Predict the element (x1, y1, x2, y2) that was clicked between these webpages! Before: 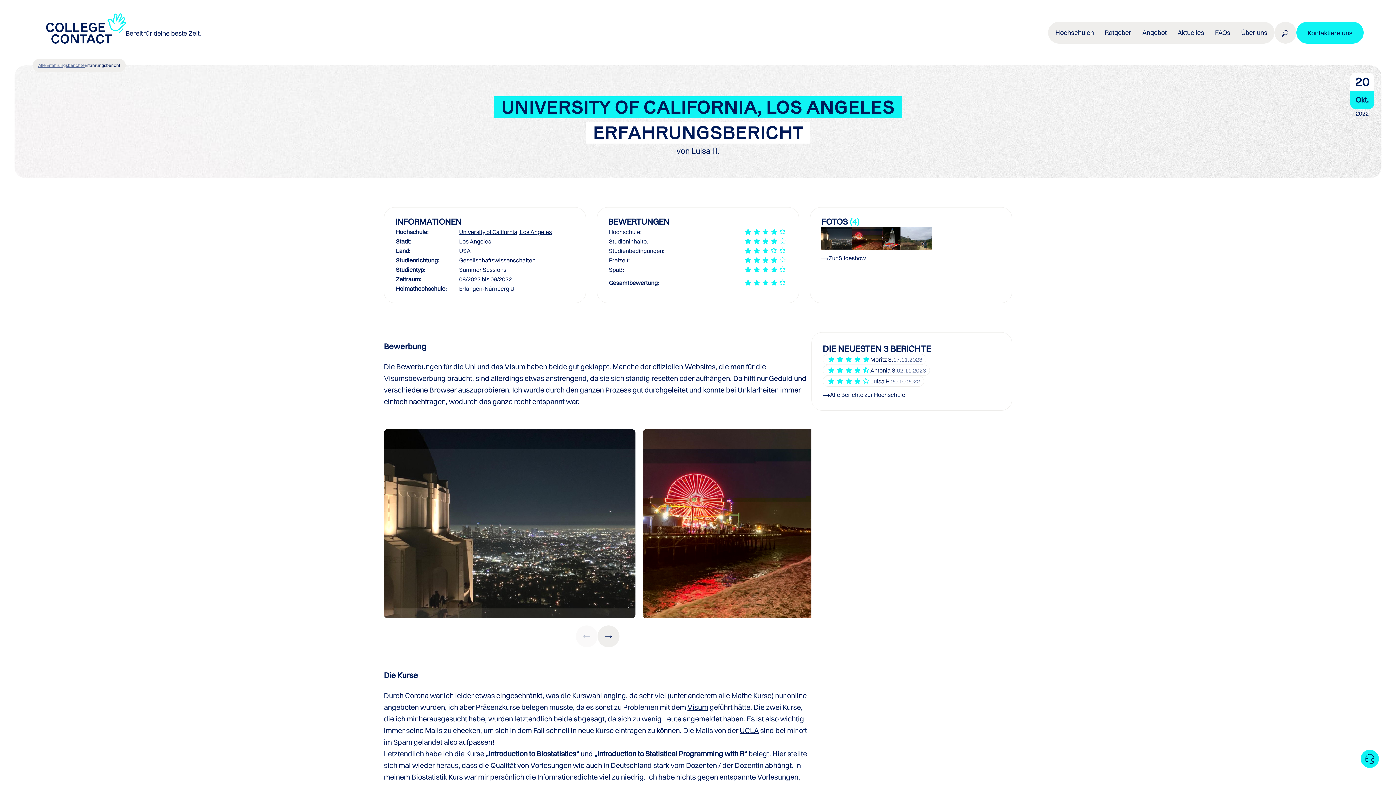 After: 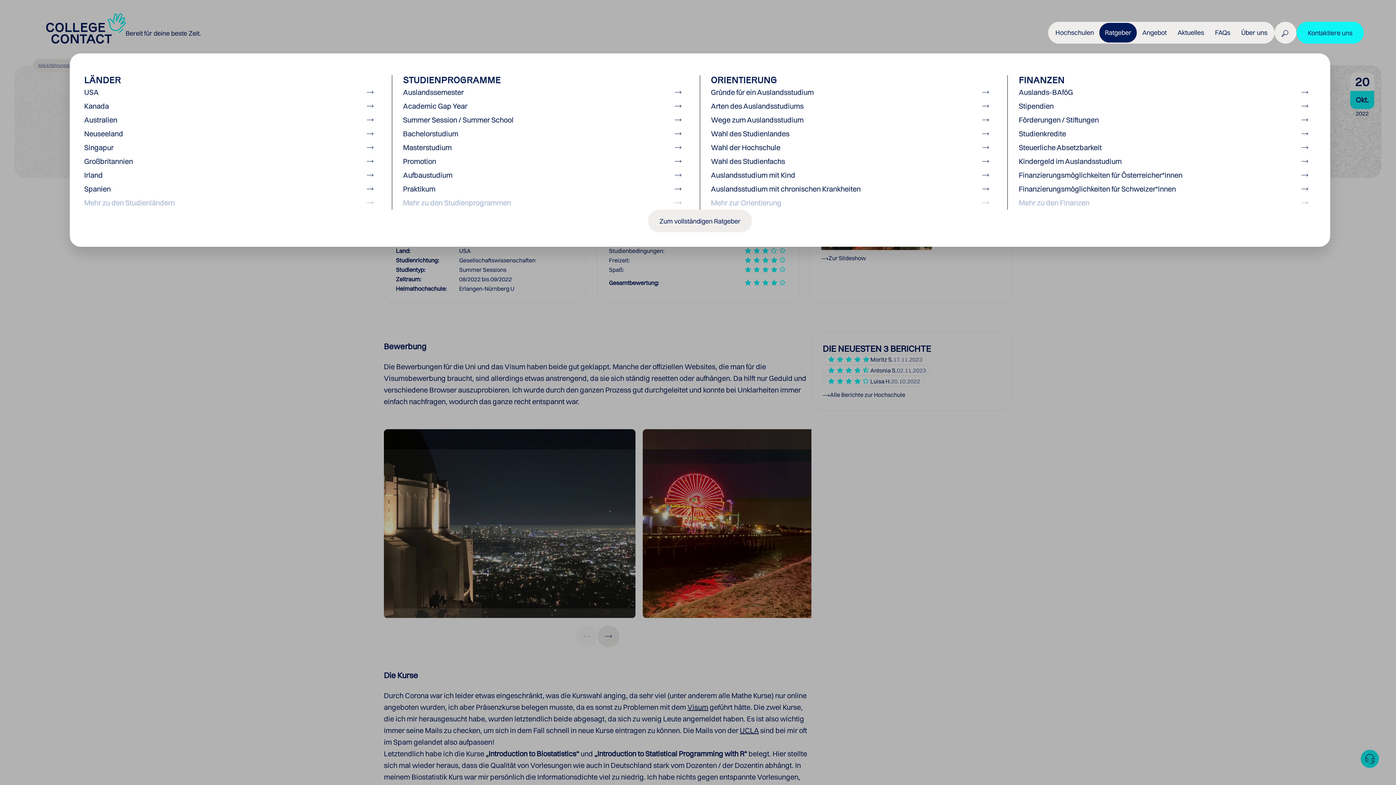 Action: bbox: (1099, 22, 1137, 42) label: Ratgeber